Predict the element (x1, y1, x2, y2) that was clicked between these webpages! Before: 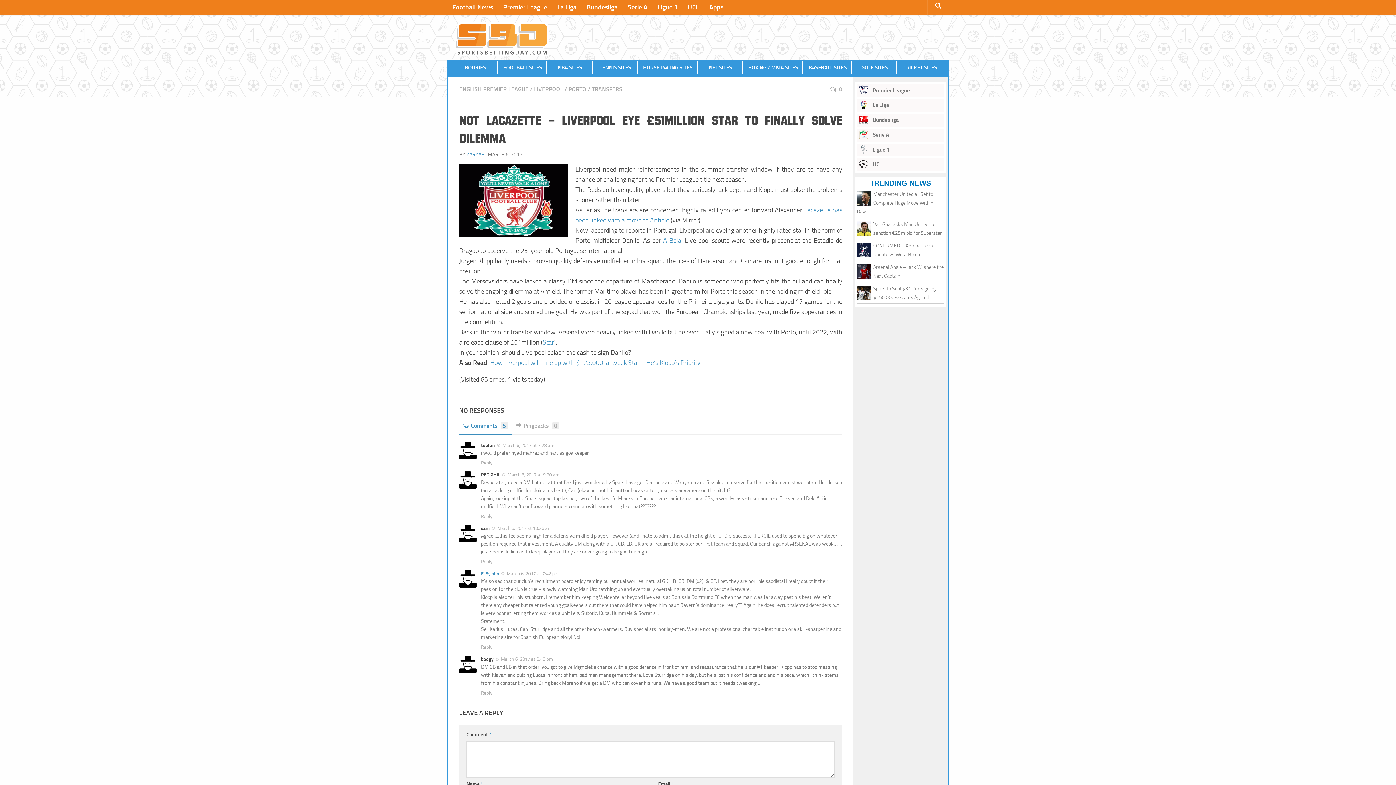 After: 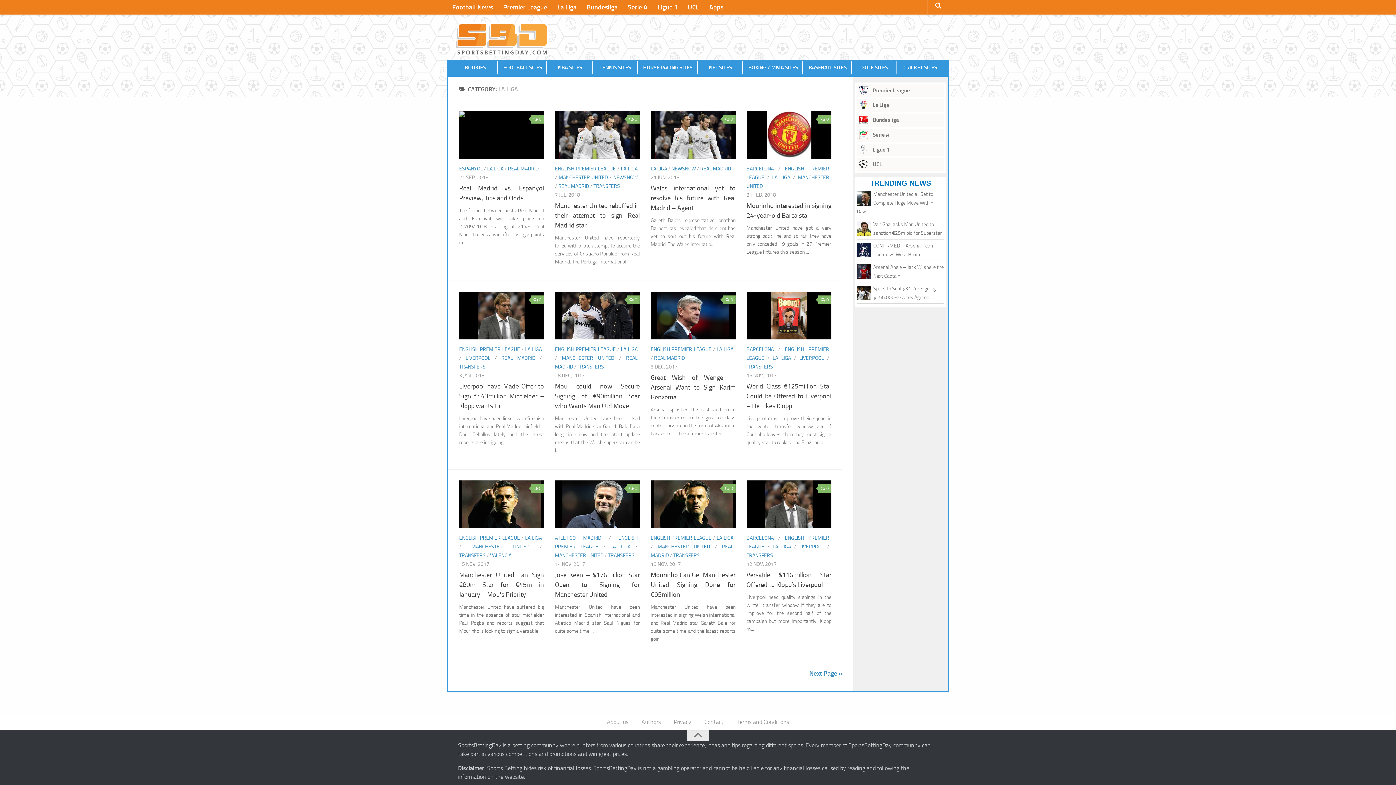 Action: label:  La Liga bbox: (857, 99, 944, 112)